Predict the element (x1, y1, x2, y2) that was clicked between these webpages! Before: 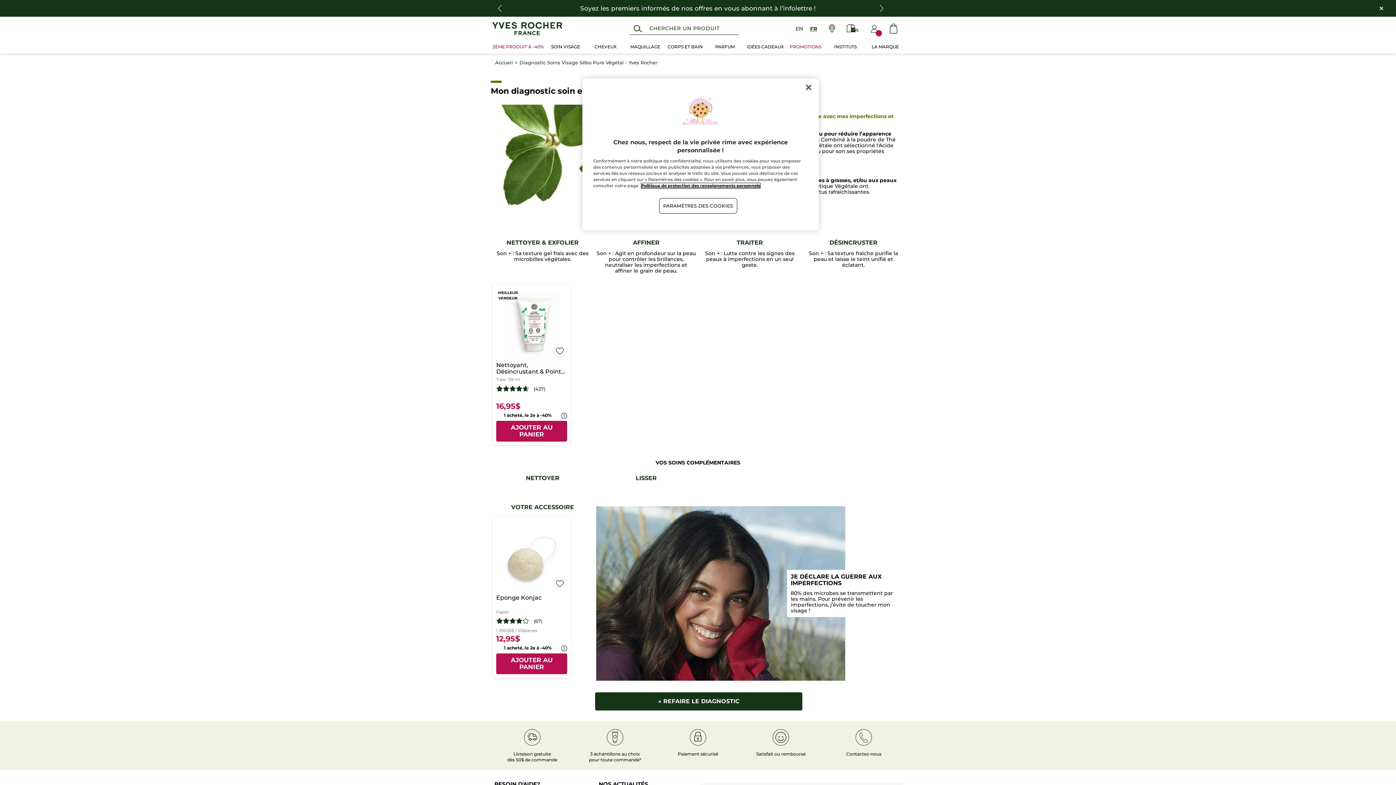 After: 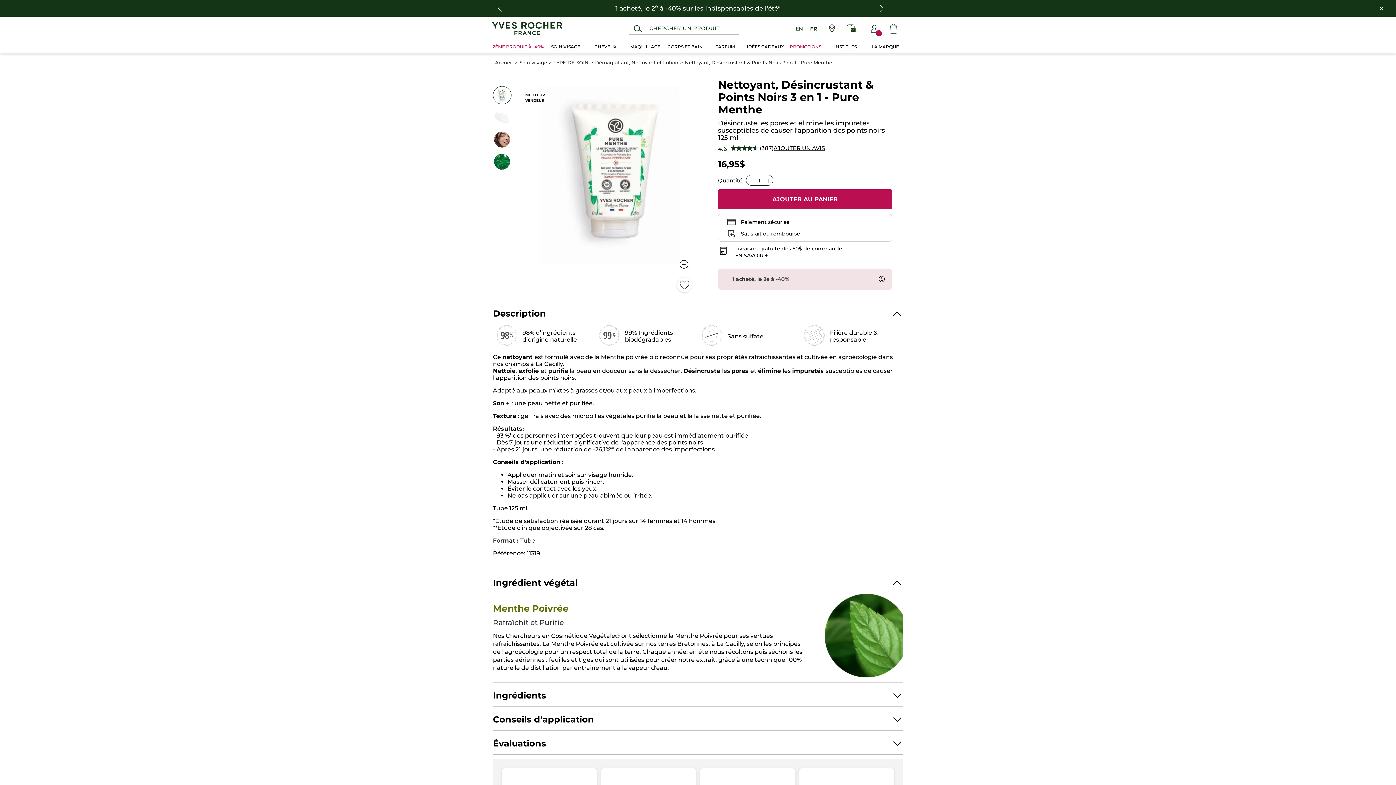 Action: label: Nettoyant, Désincrustant & Points Noirs 3 en 1 - Pure Menthe
Tube125 ml bbox: (492, 362, 570, 382)